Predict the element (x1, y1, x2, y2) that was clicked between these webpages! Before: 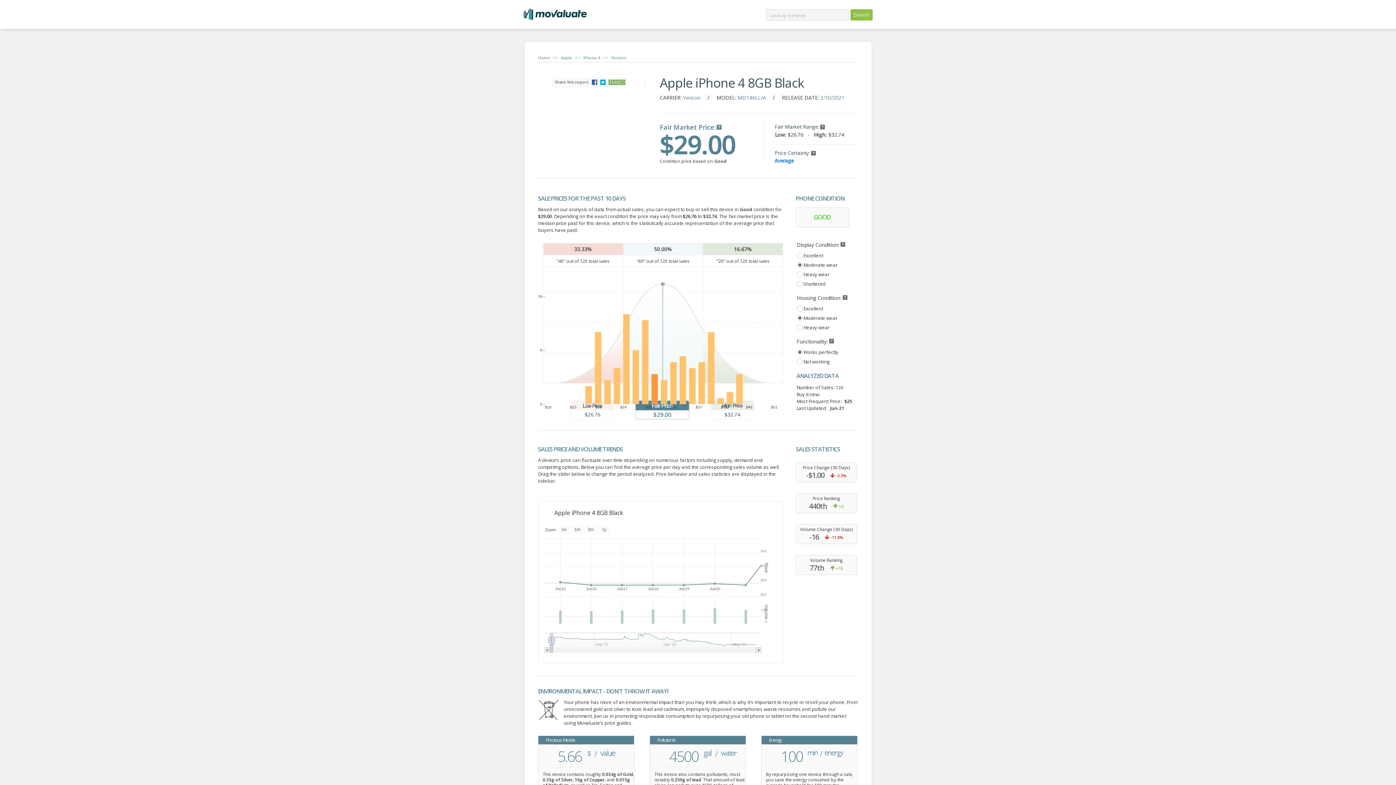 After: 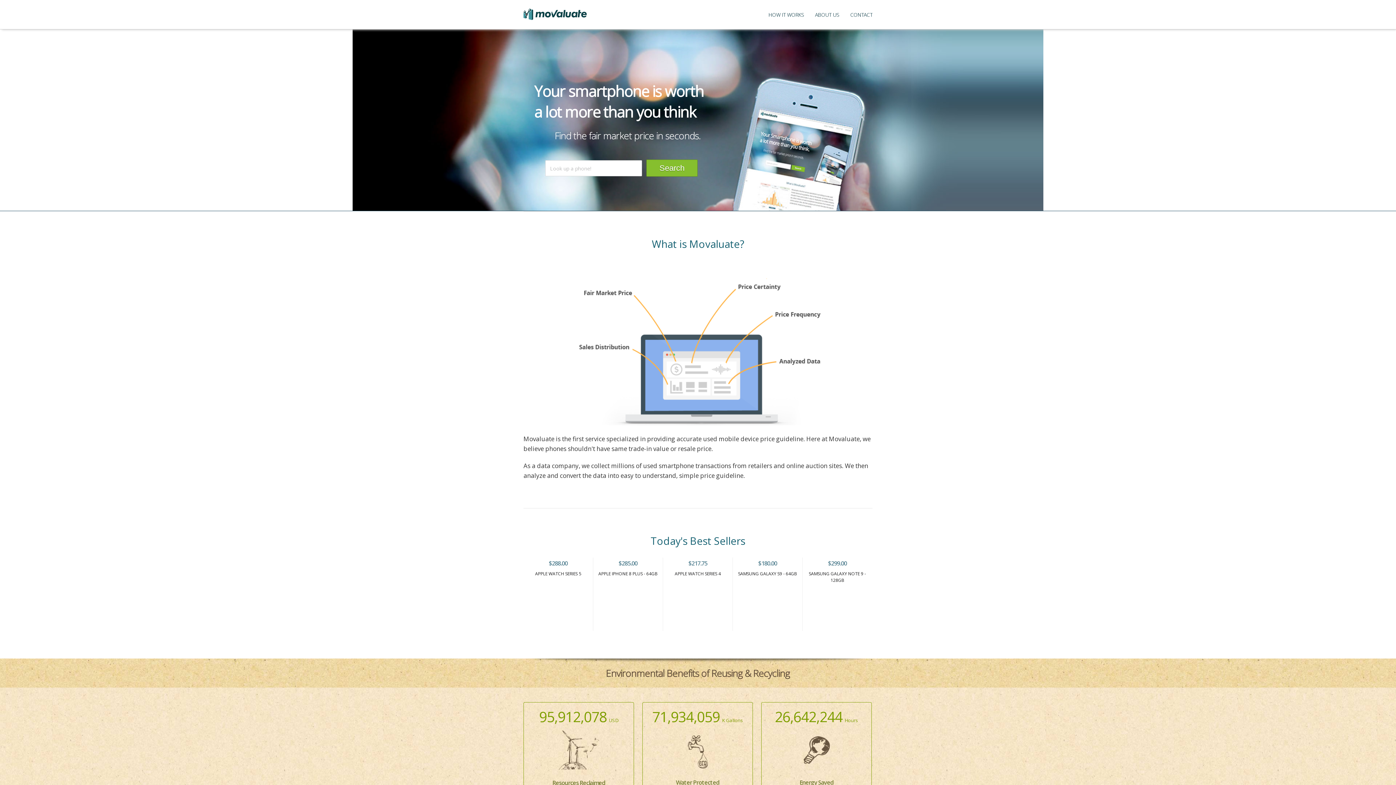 Action: label: Home bbox: (538, 54, 552, 60)